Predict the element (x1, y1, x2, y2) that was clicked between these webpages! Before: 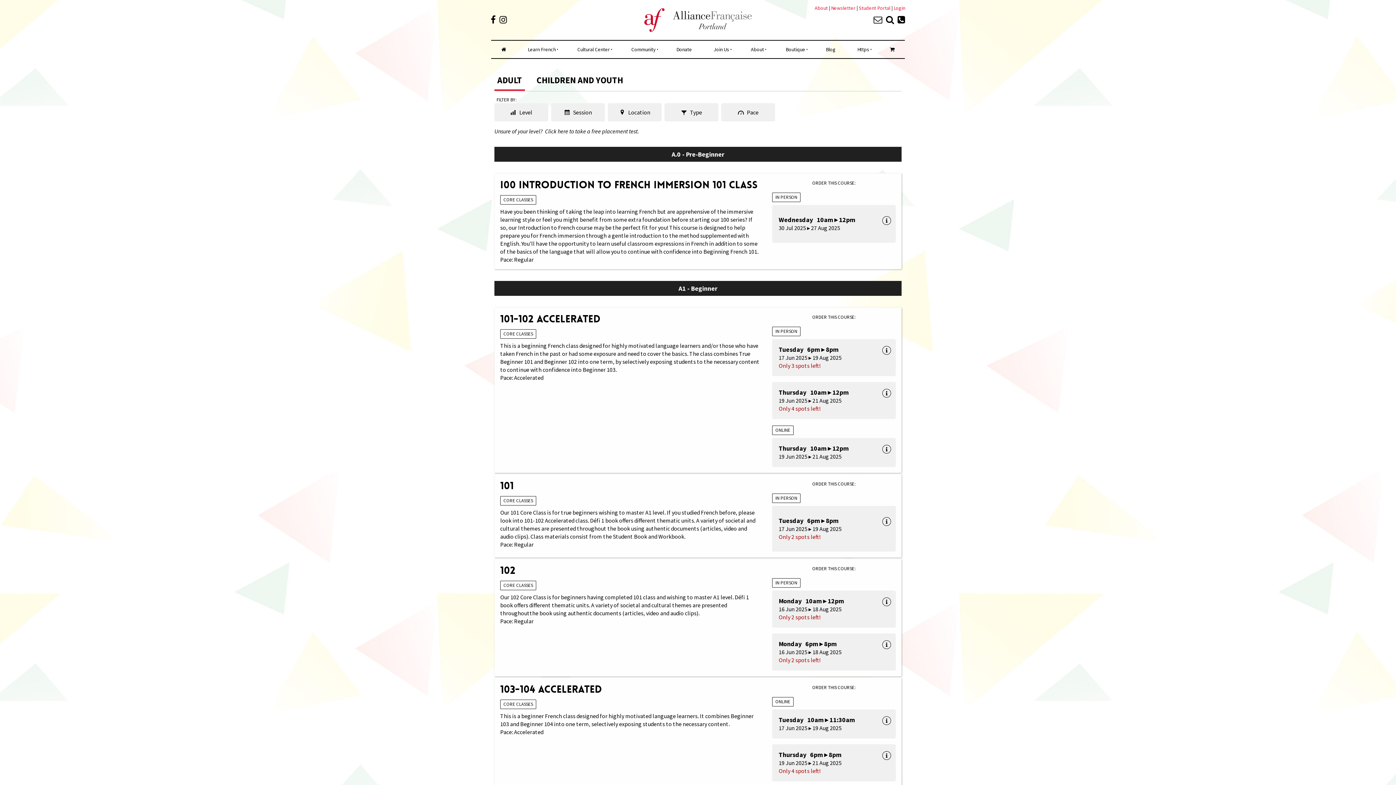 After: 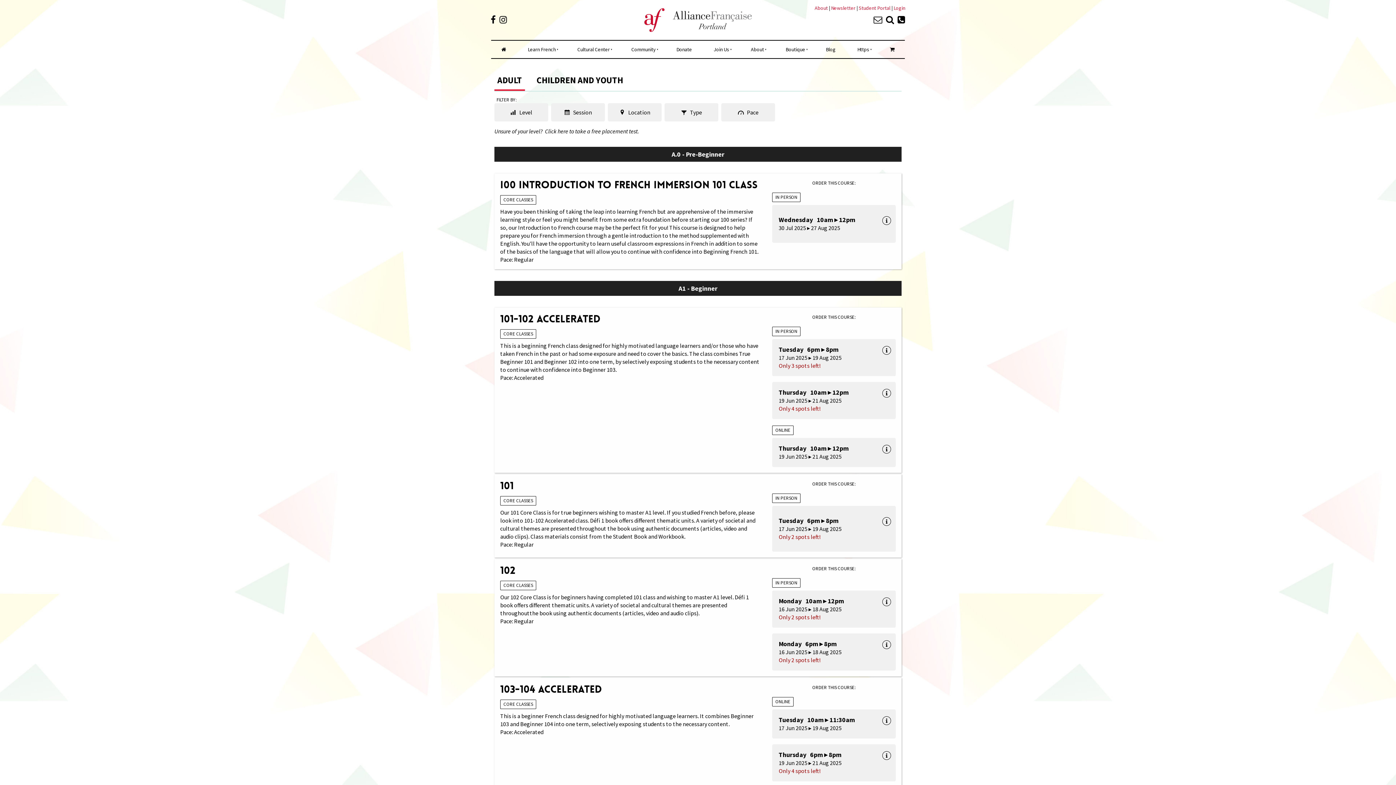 Action: label: Join Us bbox: (702, 40, 739, 58)